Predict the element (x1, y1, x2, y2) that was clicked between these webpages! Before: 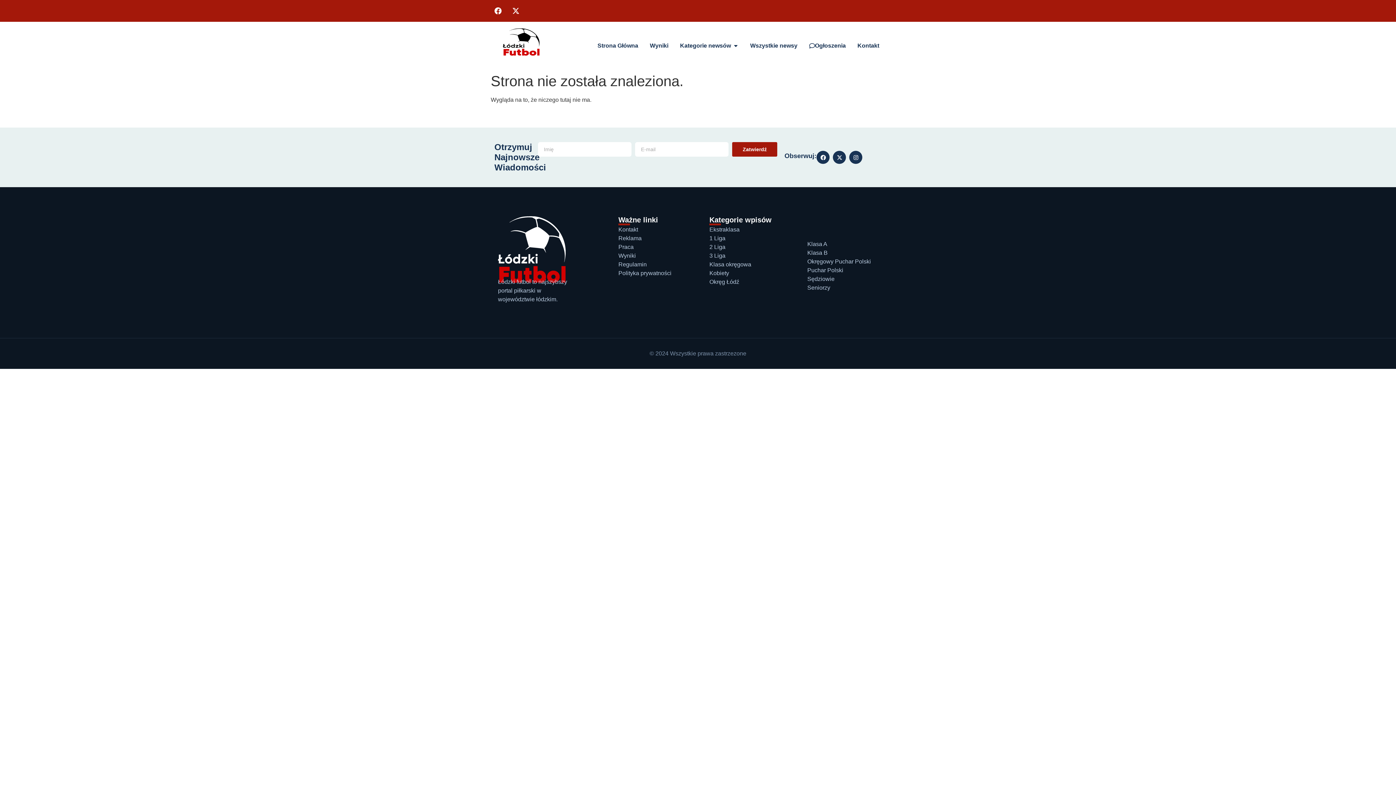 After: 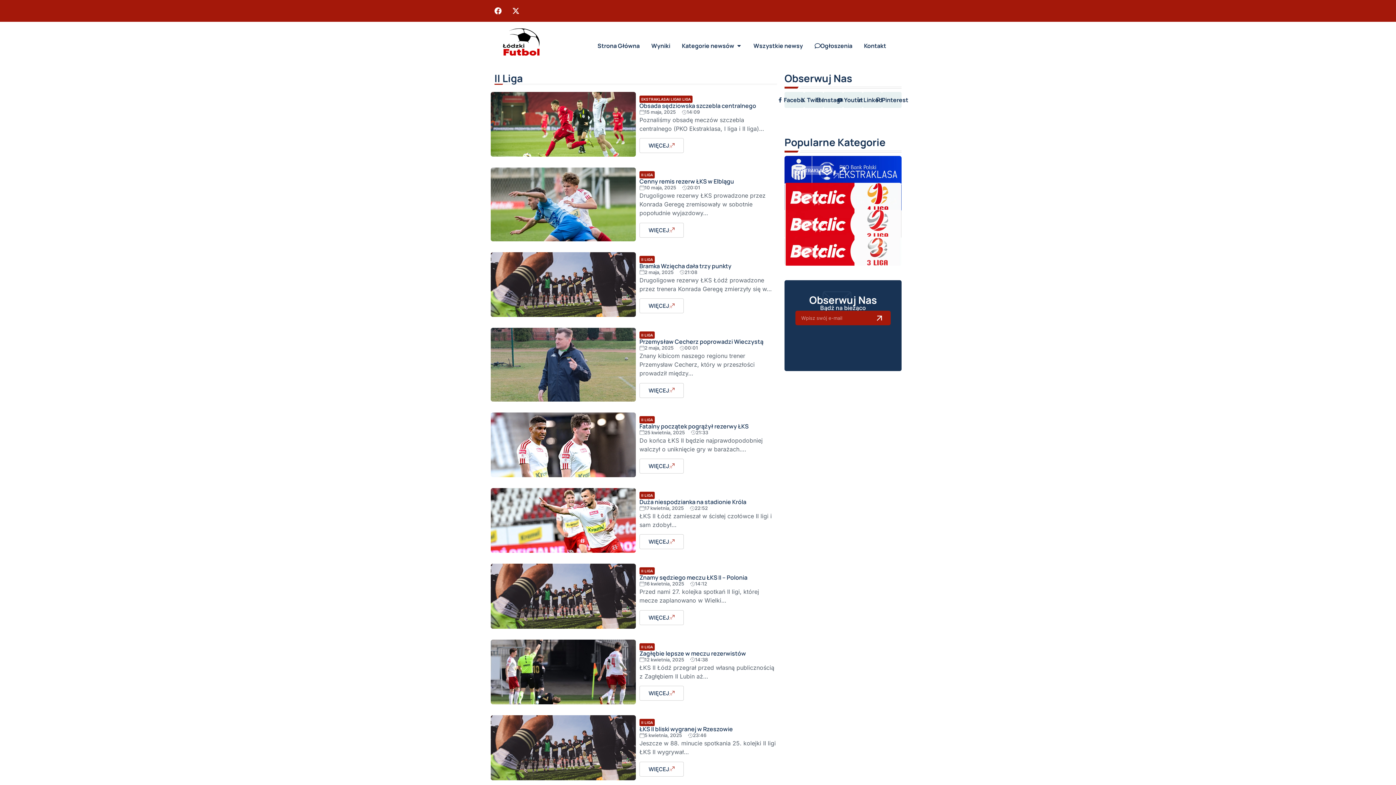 Action: label: 2 Liga bbox: (709, 243, 807, 251)